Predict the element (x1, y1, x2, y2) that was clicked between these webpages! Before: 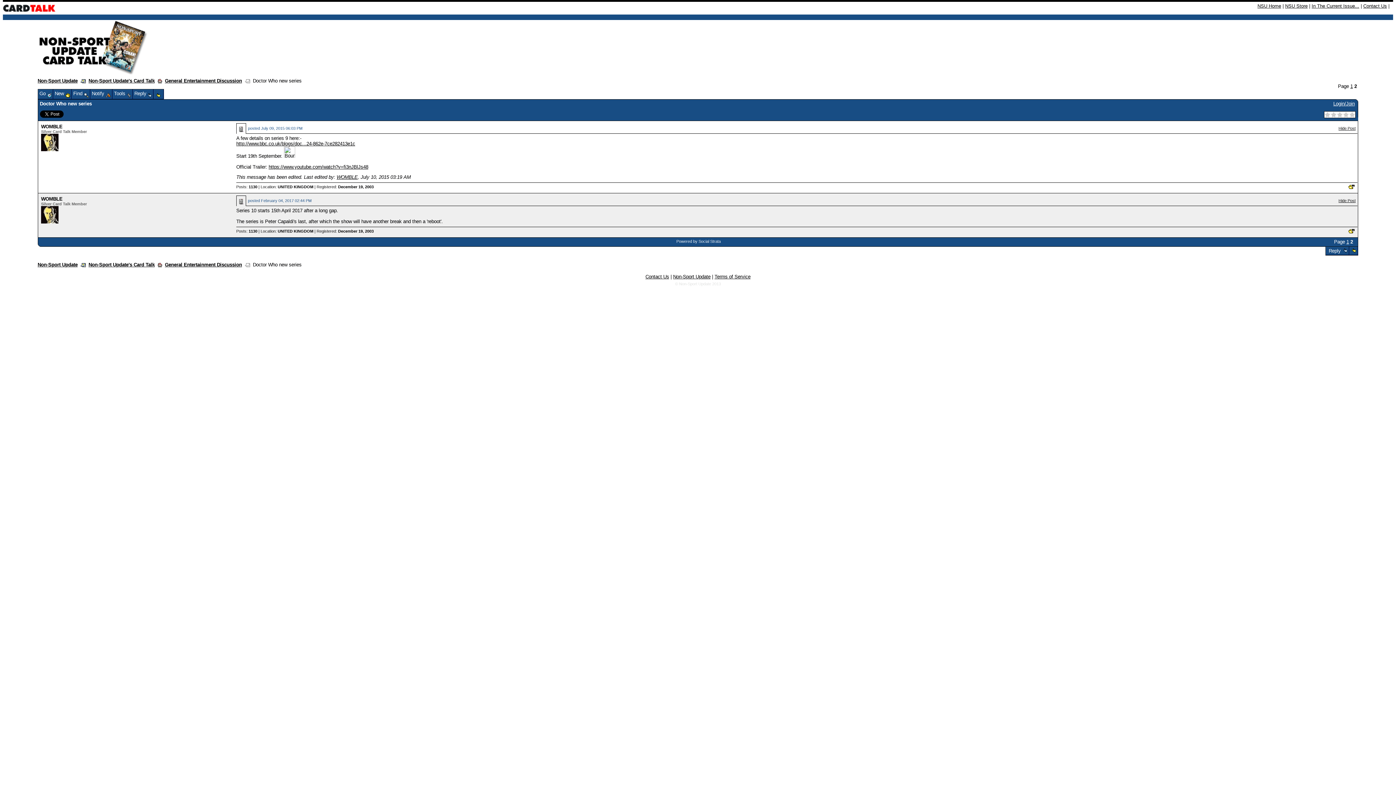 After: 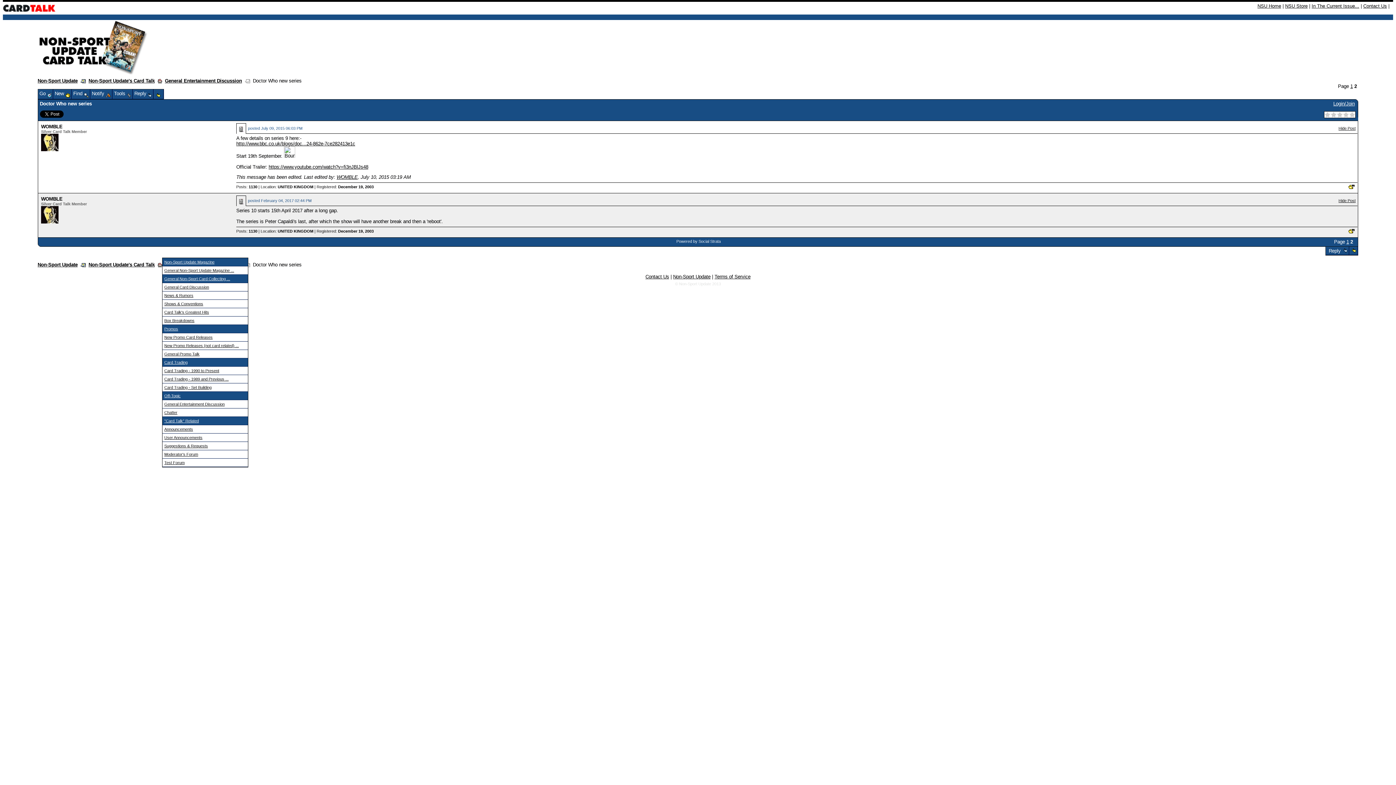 Action: bbox: (157, 262, 162, 267)